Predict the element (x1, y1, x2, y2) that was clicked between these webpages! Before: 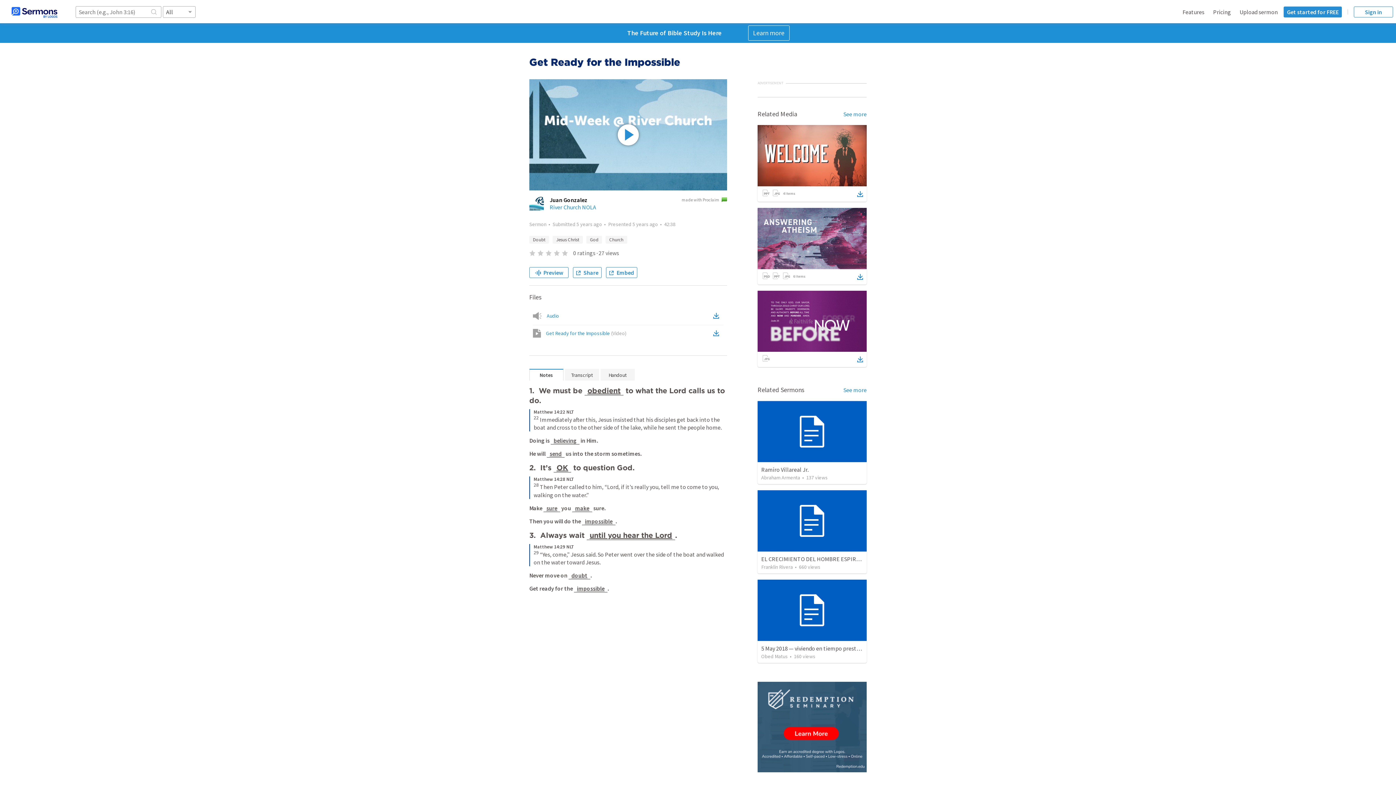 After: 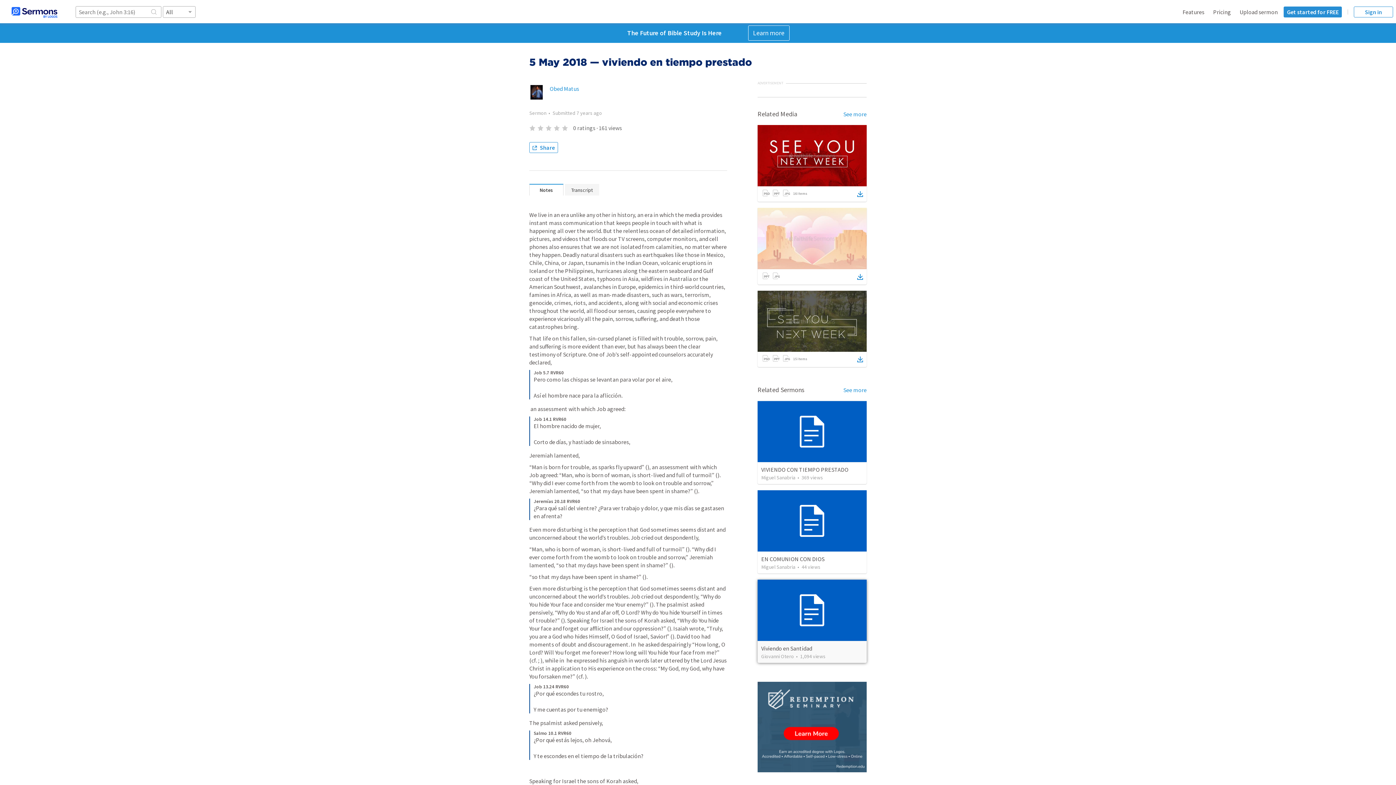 Action: bbox: (757, 579, 866, 641)